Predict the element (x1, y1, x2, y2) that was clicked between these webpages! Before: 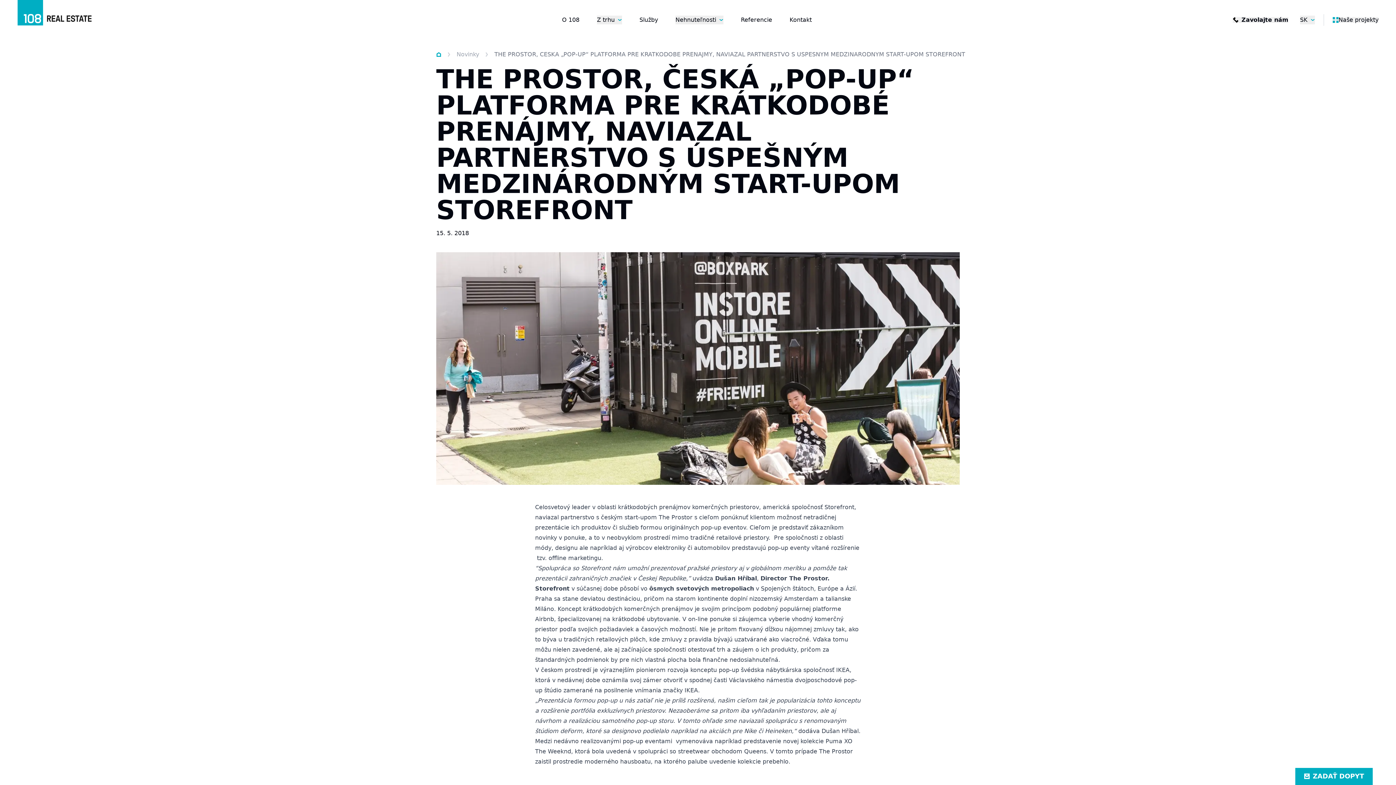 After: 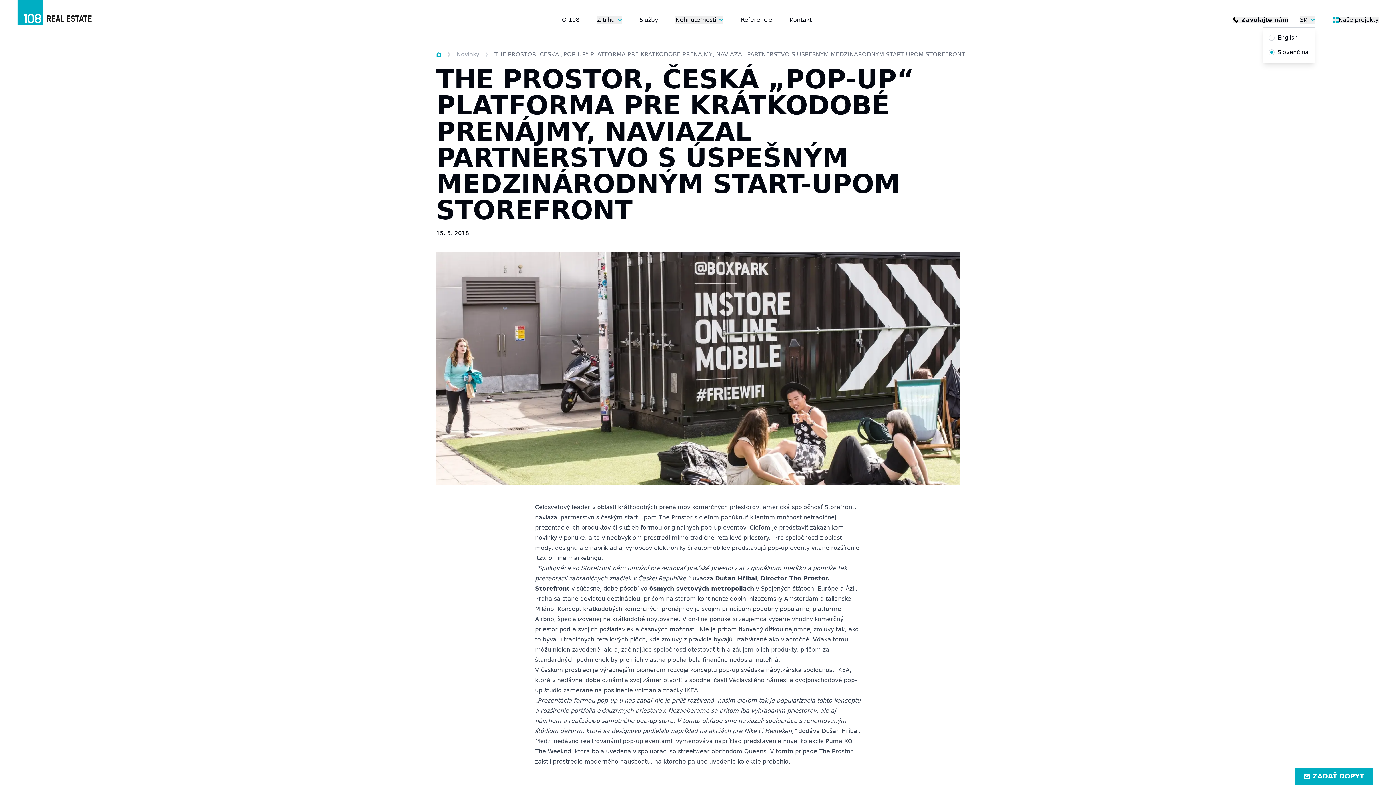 Action: bbox: (1300, 15, 1315, 24) label: SK